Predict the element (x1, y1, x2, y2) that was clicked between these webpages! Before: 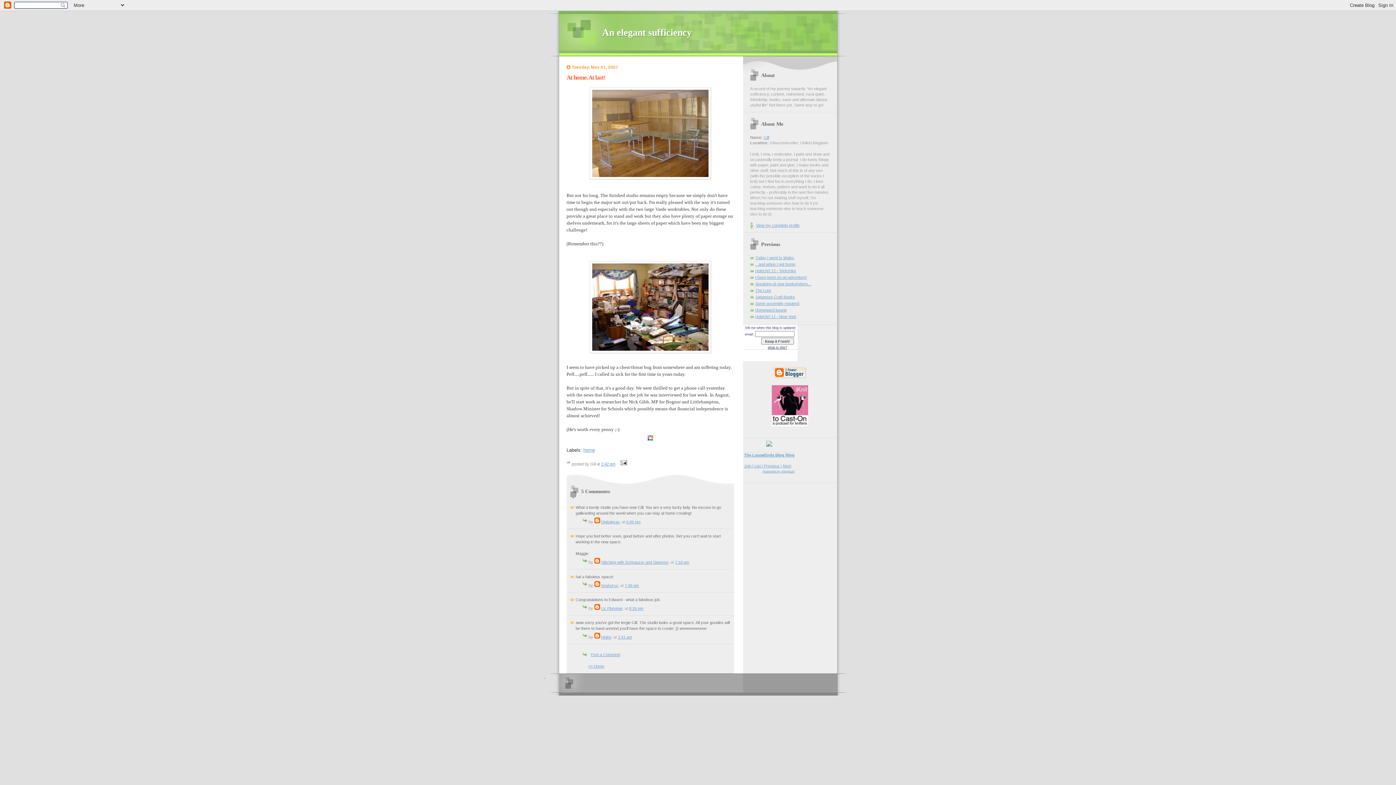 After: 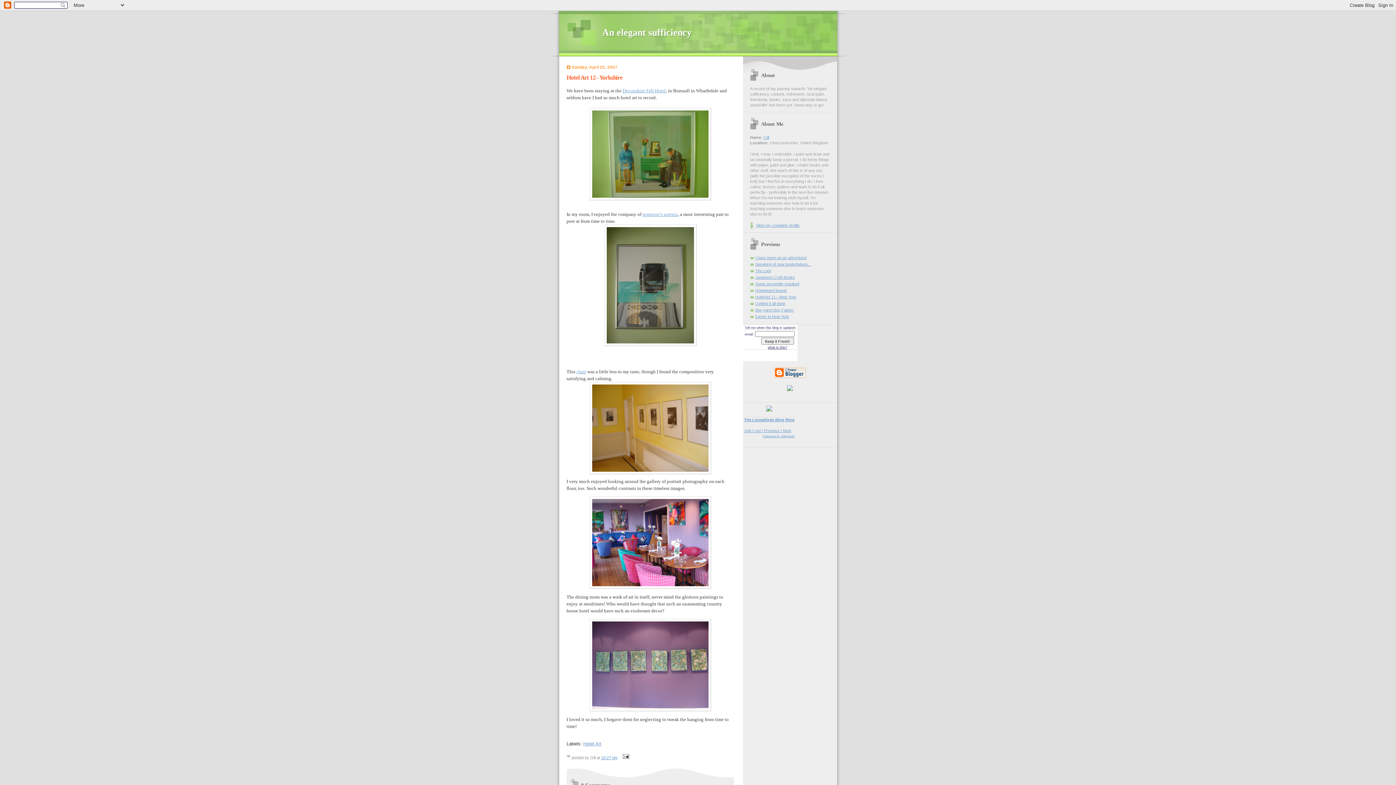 Action: label: Hotel Art 12 - Yorkshire bbox: (755, 268, 796, 273)